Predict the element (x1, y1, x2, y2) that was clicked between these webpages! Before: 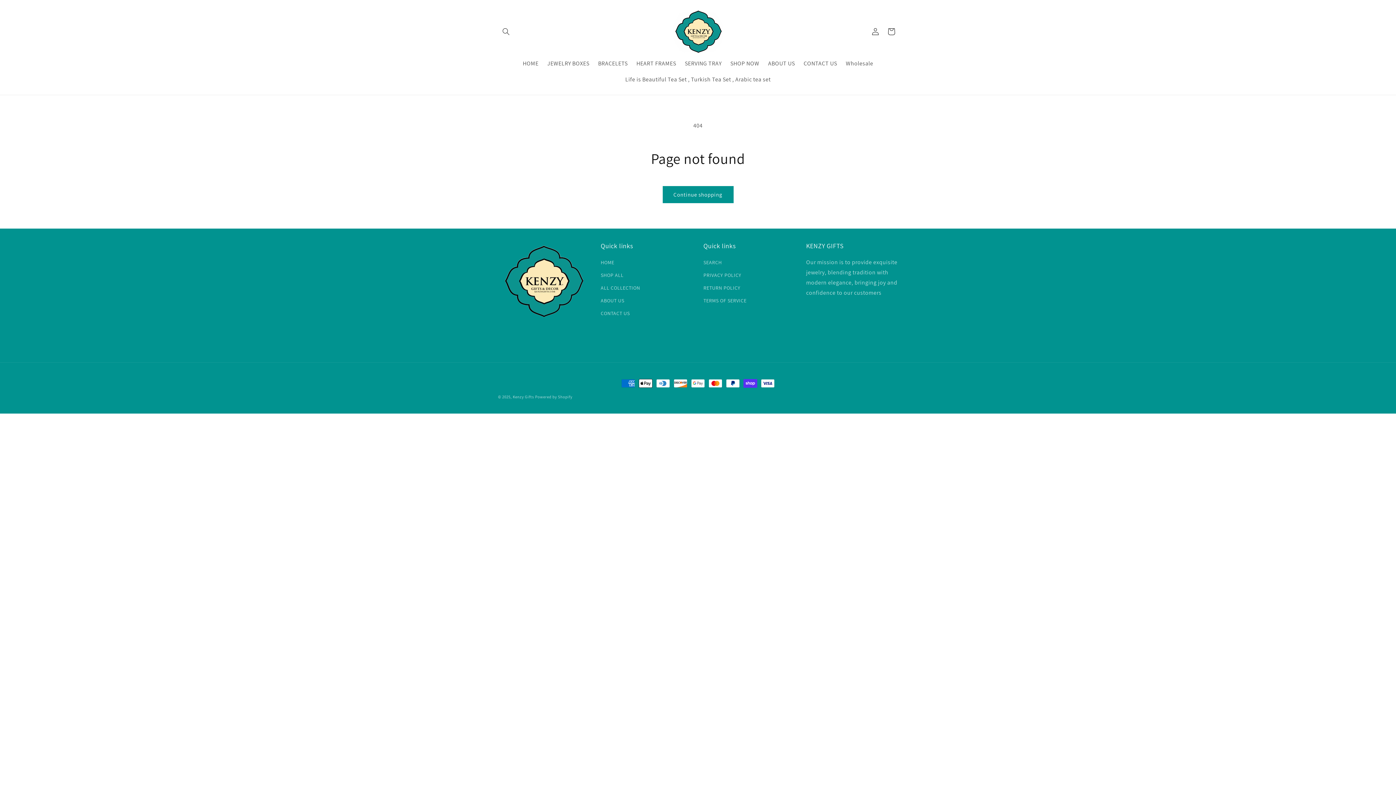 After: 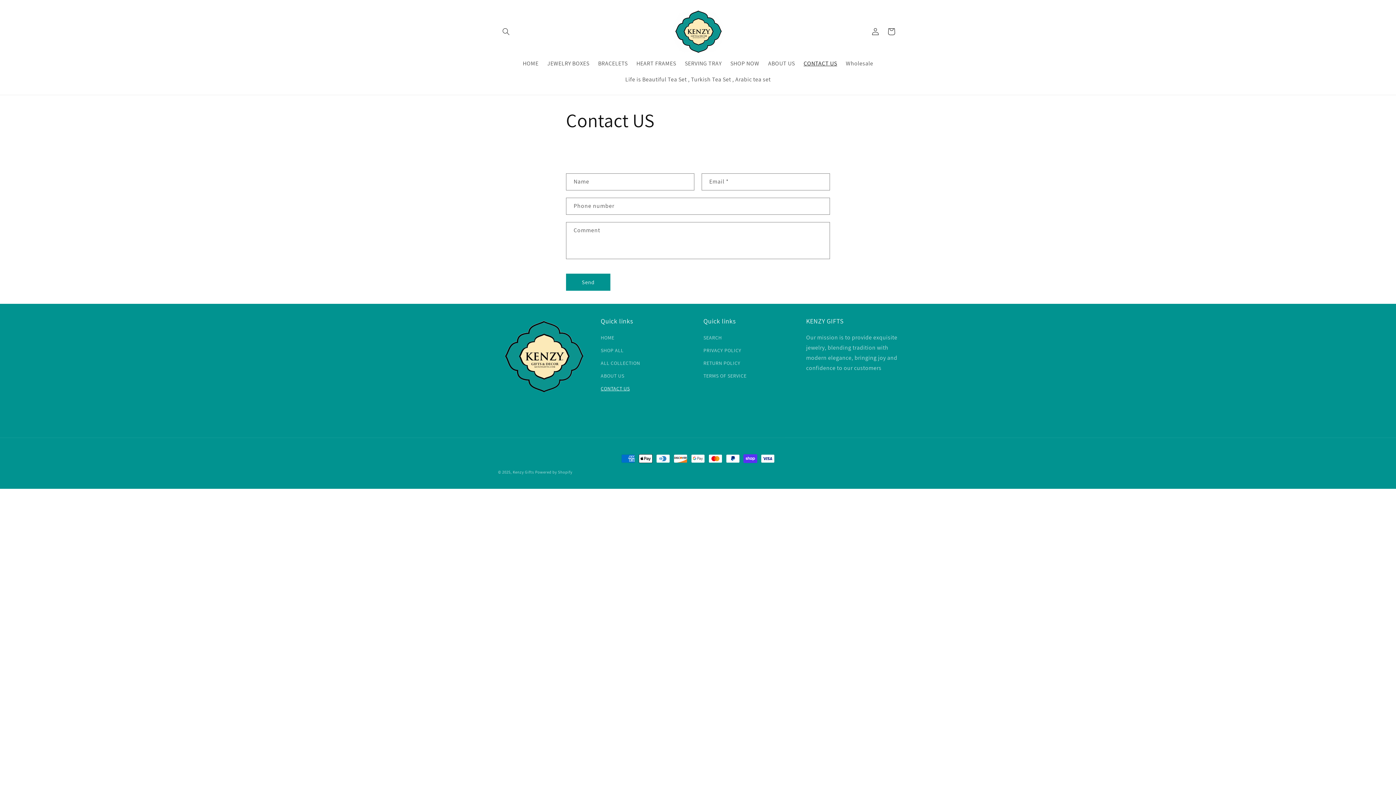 Action: label: CONTACT US bbox: (600, 307, 630, 320)